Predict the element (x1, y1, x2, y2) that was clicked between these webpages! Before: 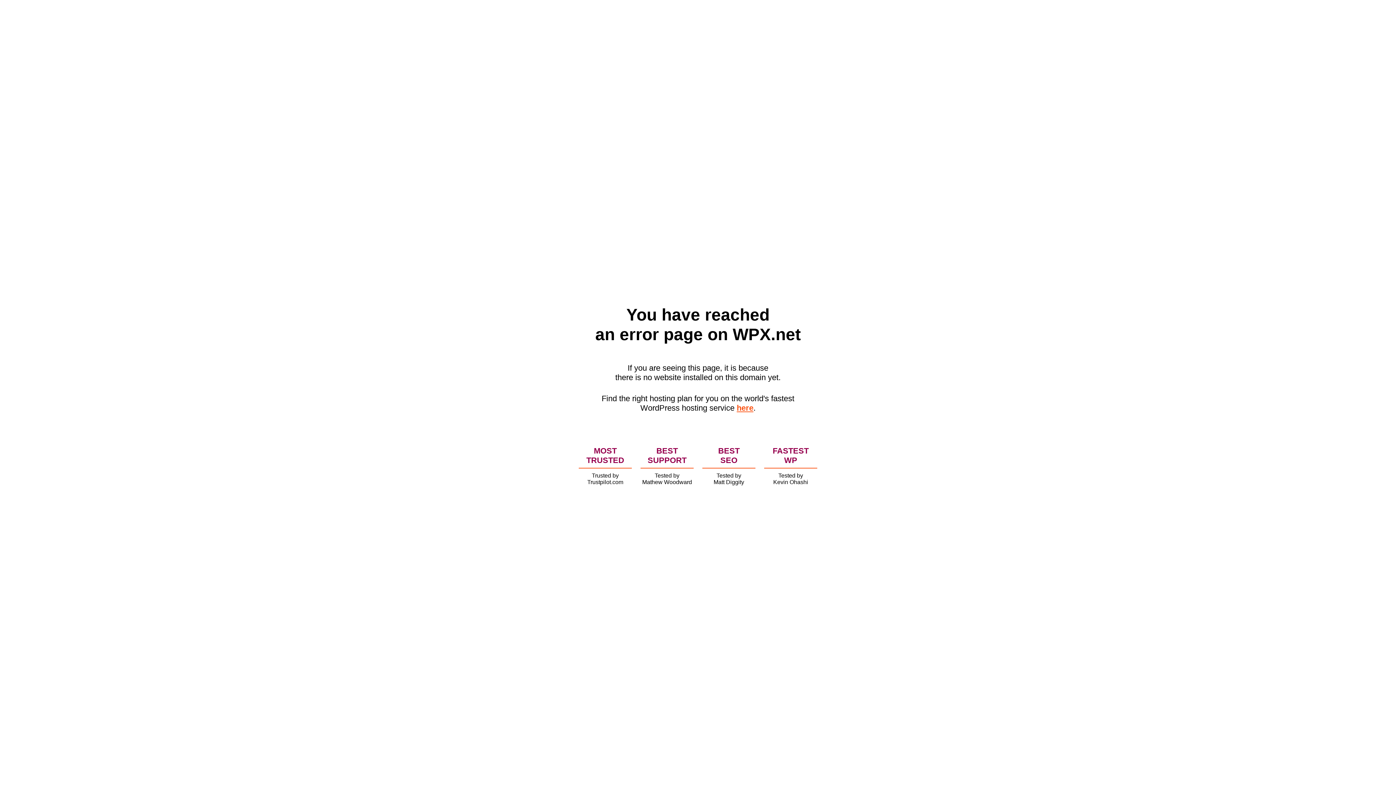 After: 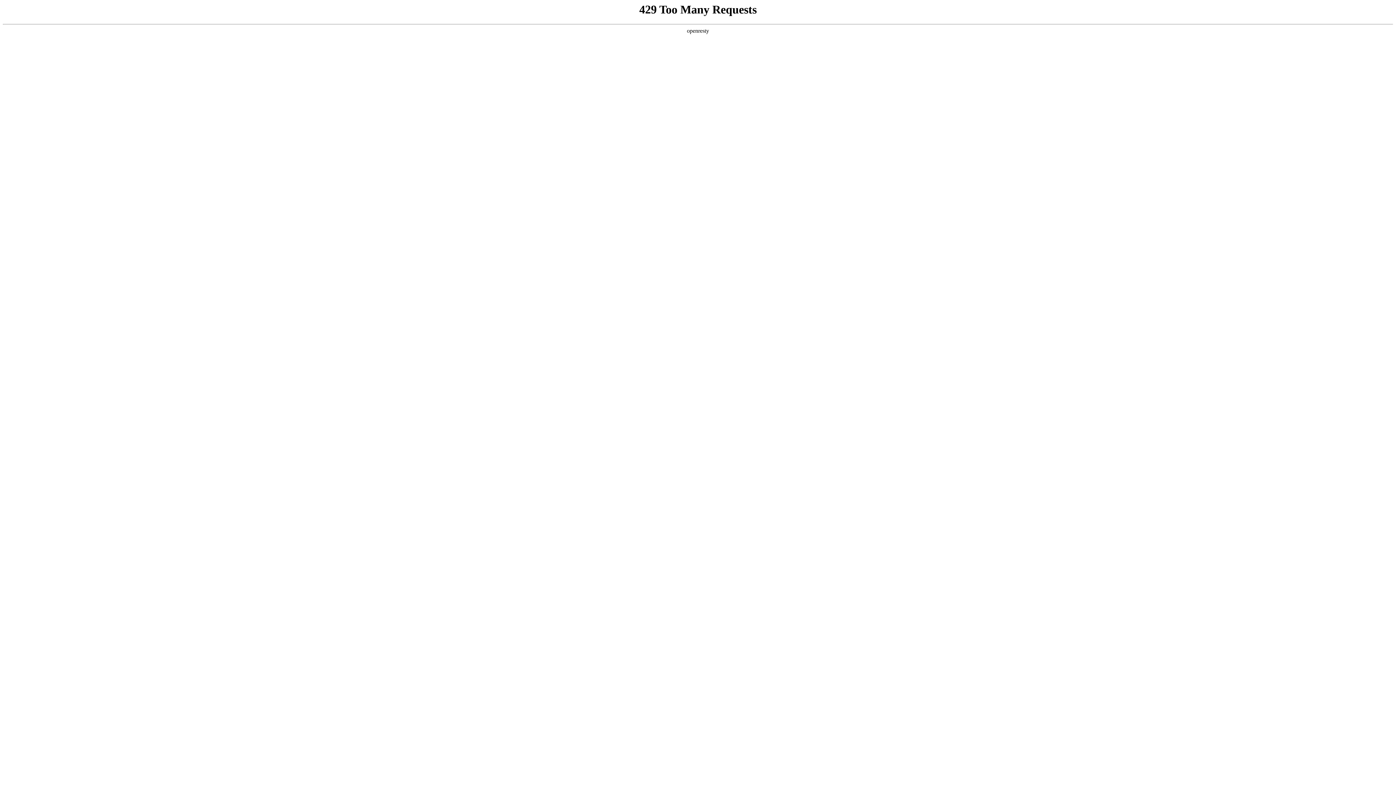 Action: bbox: (736, 403, 753, 412) label: here